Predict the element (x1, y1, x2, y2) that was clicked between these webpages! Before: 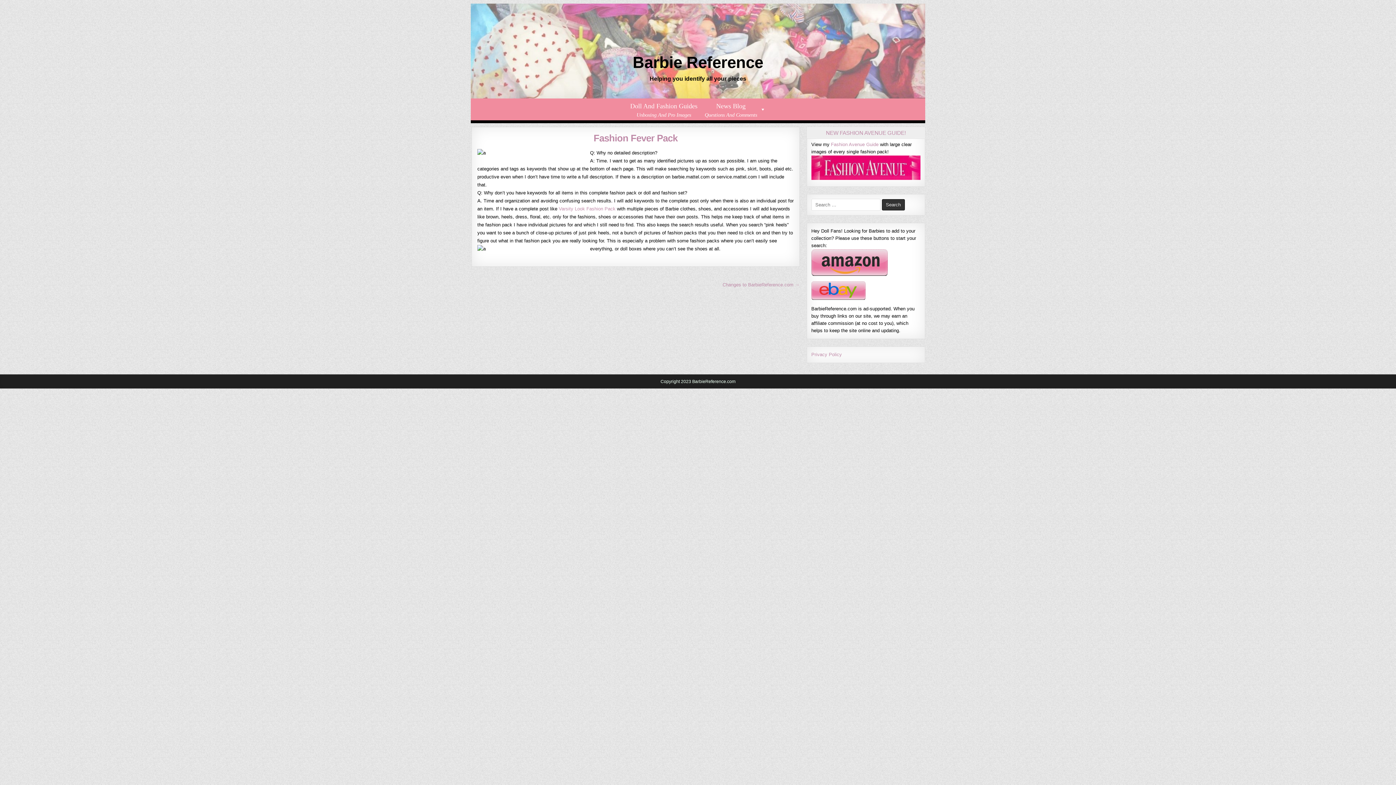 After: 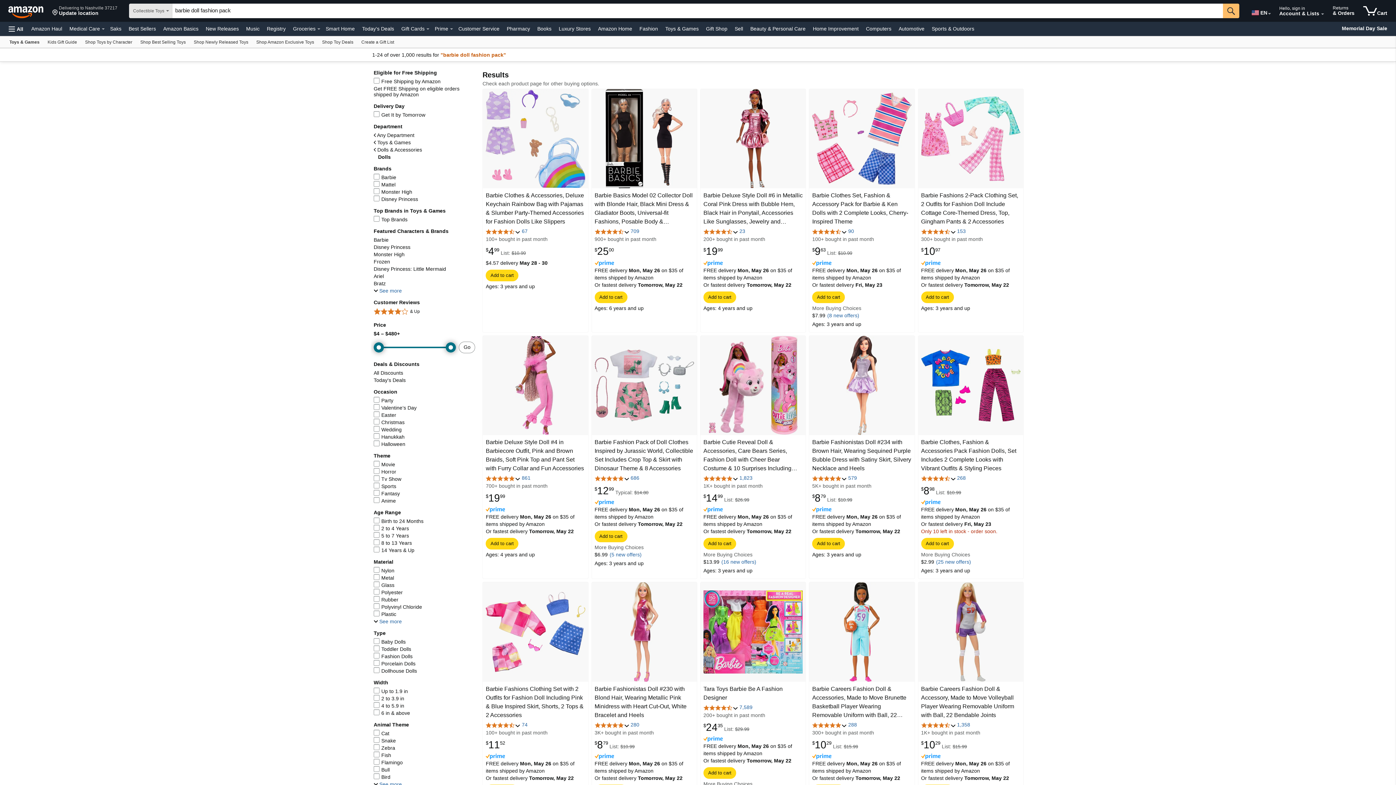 Action: bbox: (811, 271, 887, 276)